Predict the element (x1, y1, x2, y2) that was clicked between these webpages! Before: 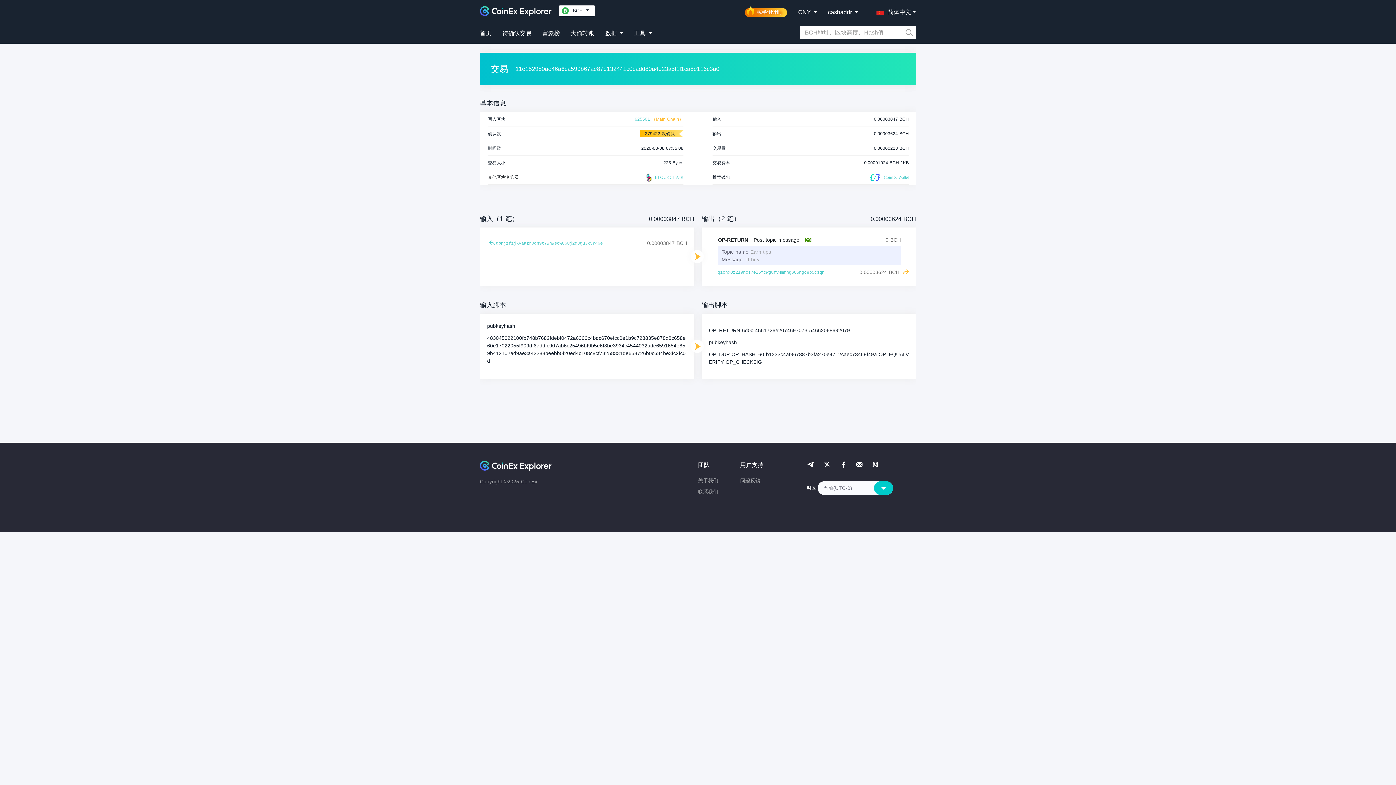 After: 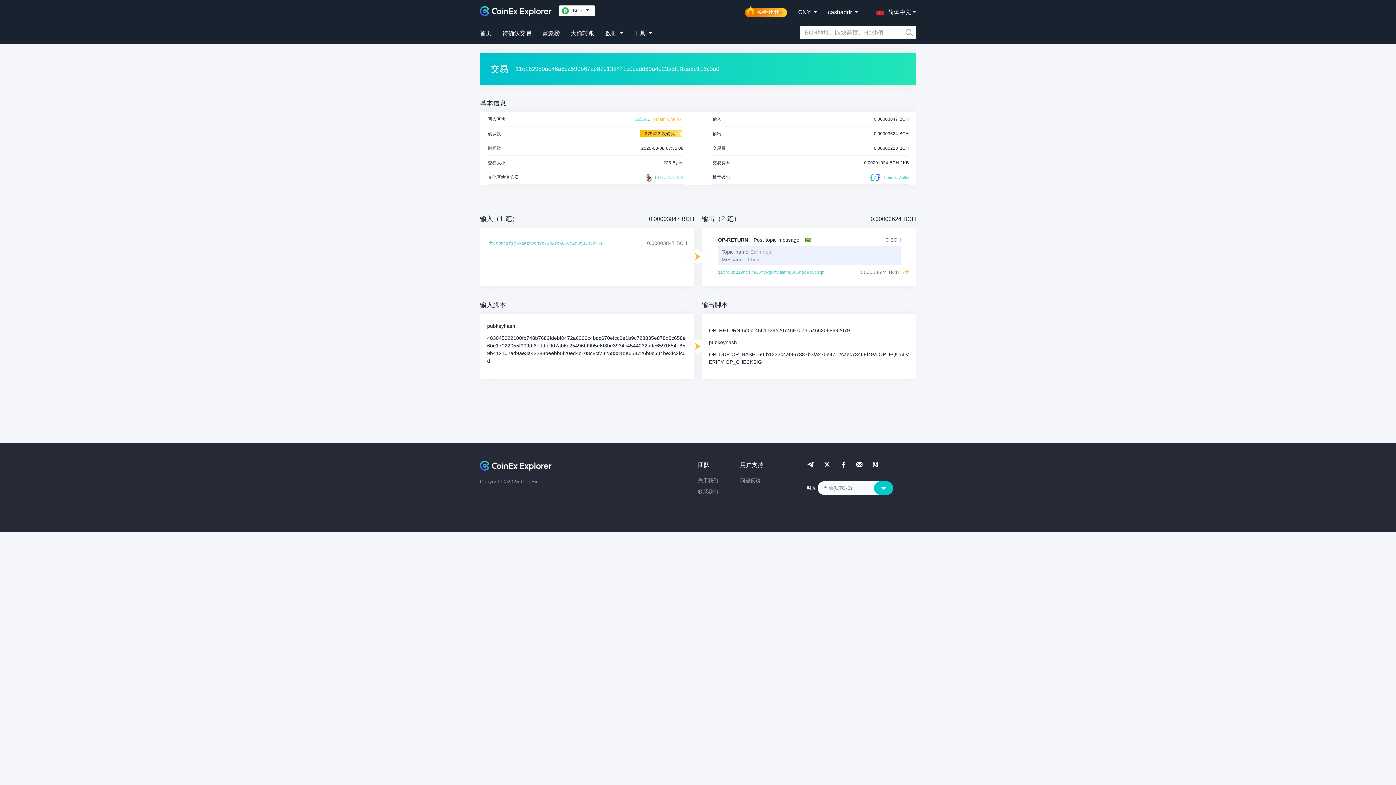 Action: label: 关于我们 bbox: (698, 477, 718, 483)